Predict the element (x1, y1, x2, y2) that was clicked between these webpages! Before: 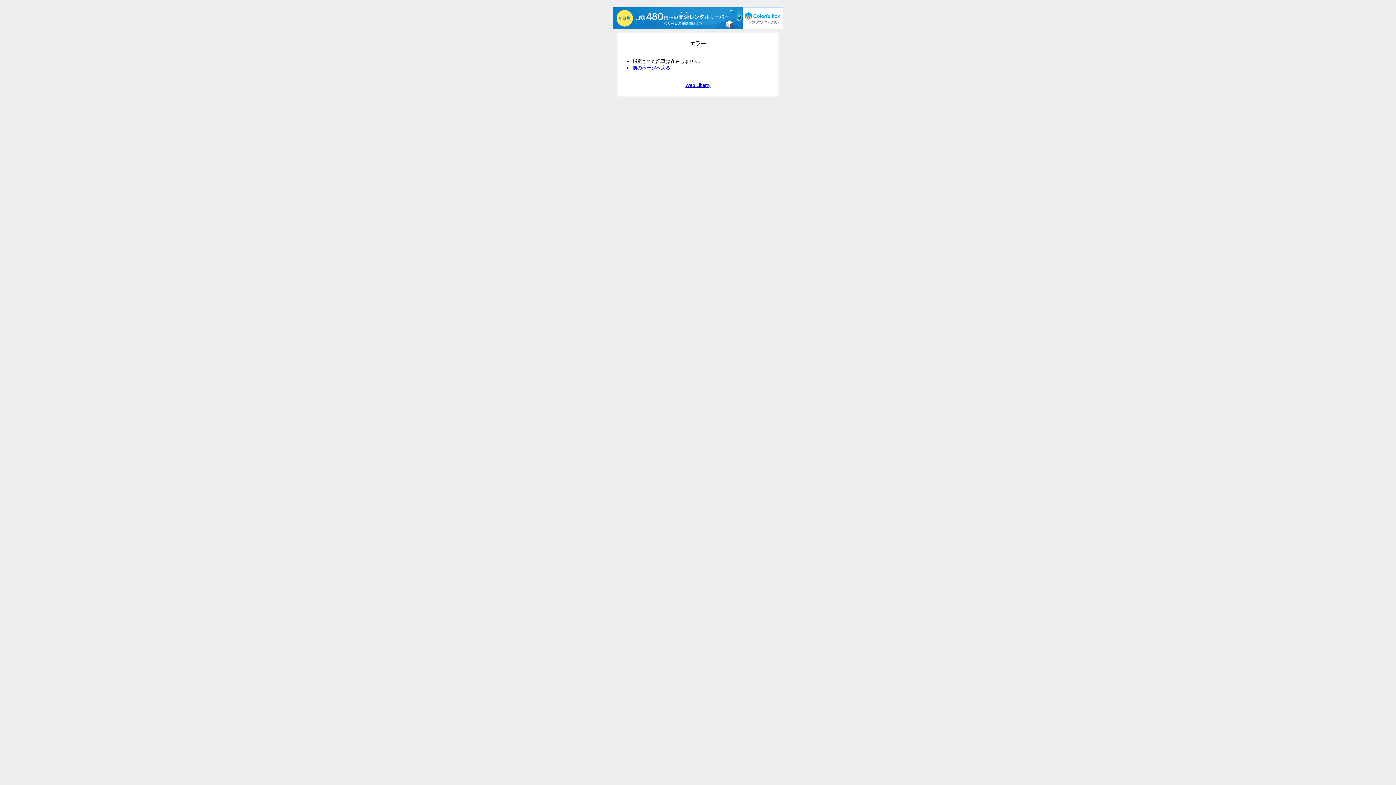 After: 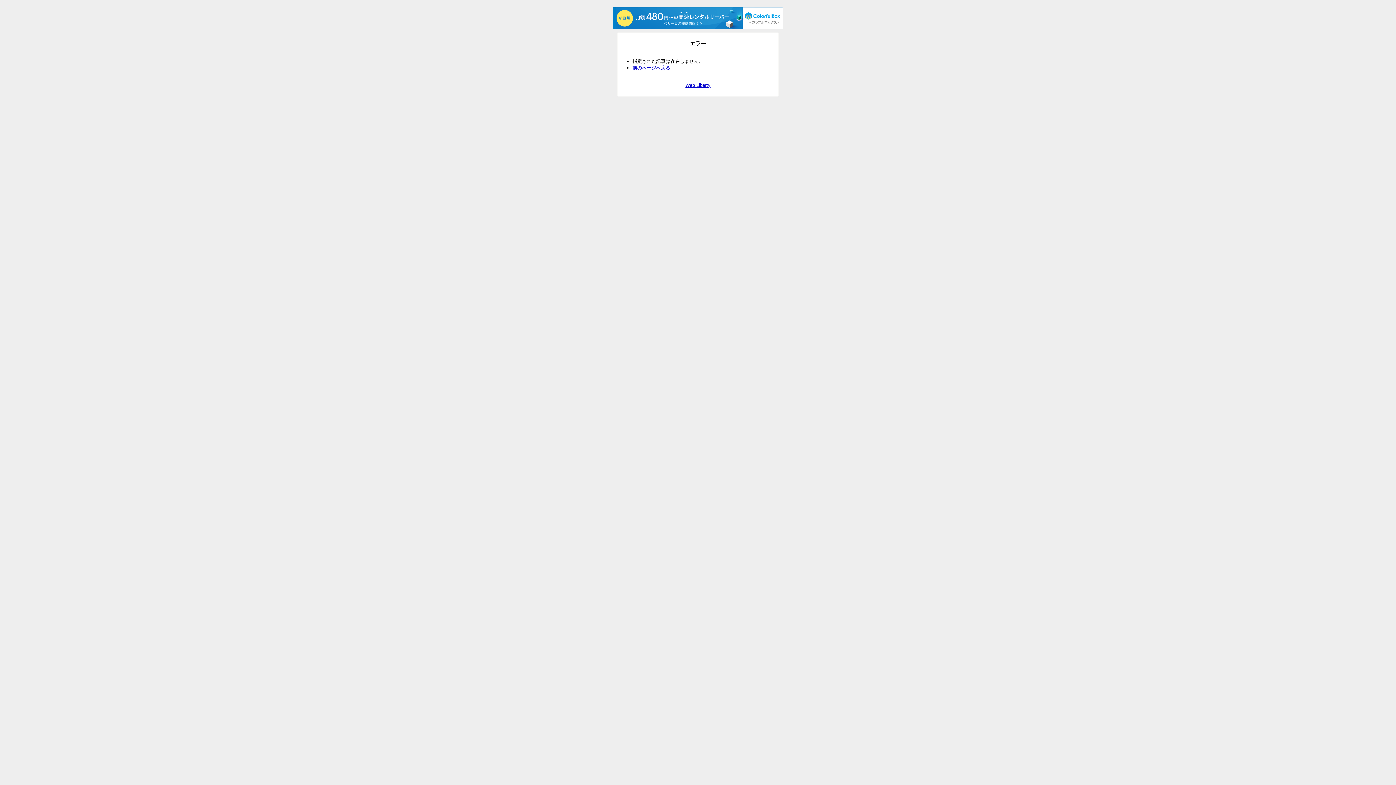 Action: bbox: (613, 7, 783, 28)